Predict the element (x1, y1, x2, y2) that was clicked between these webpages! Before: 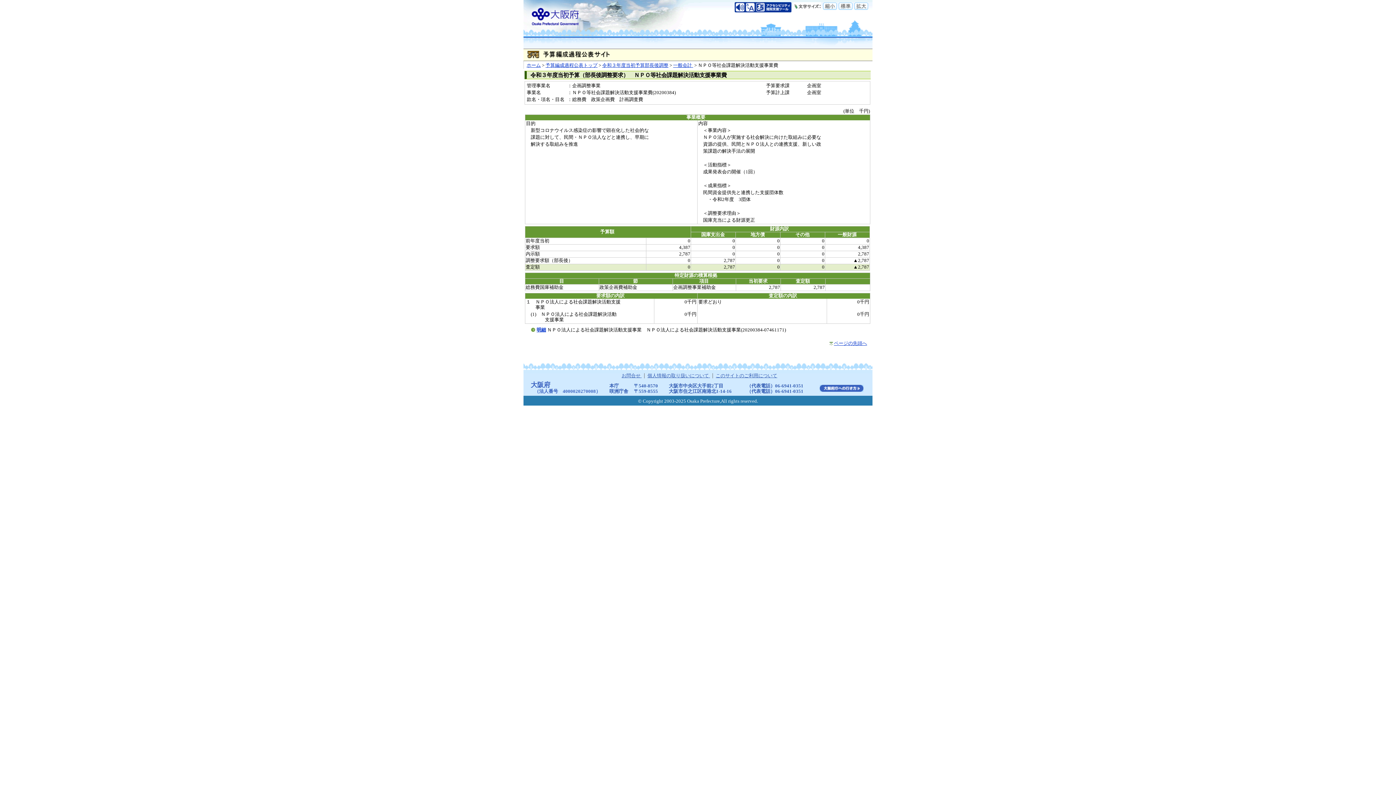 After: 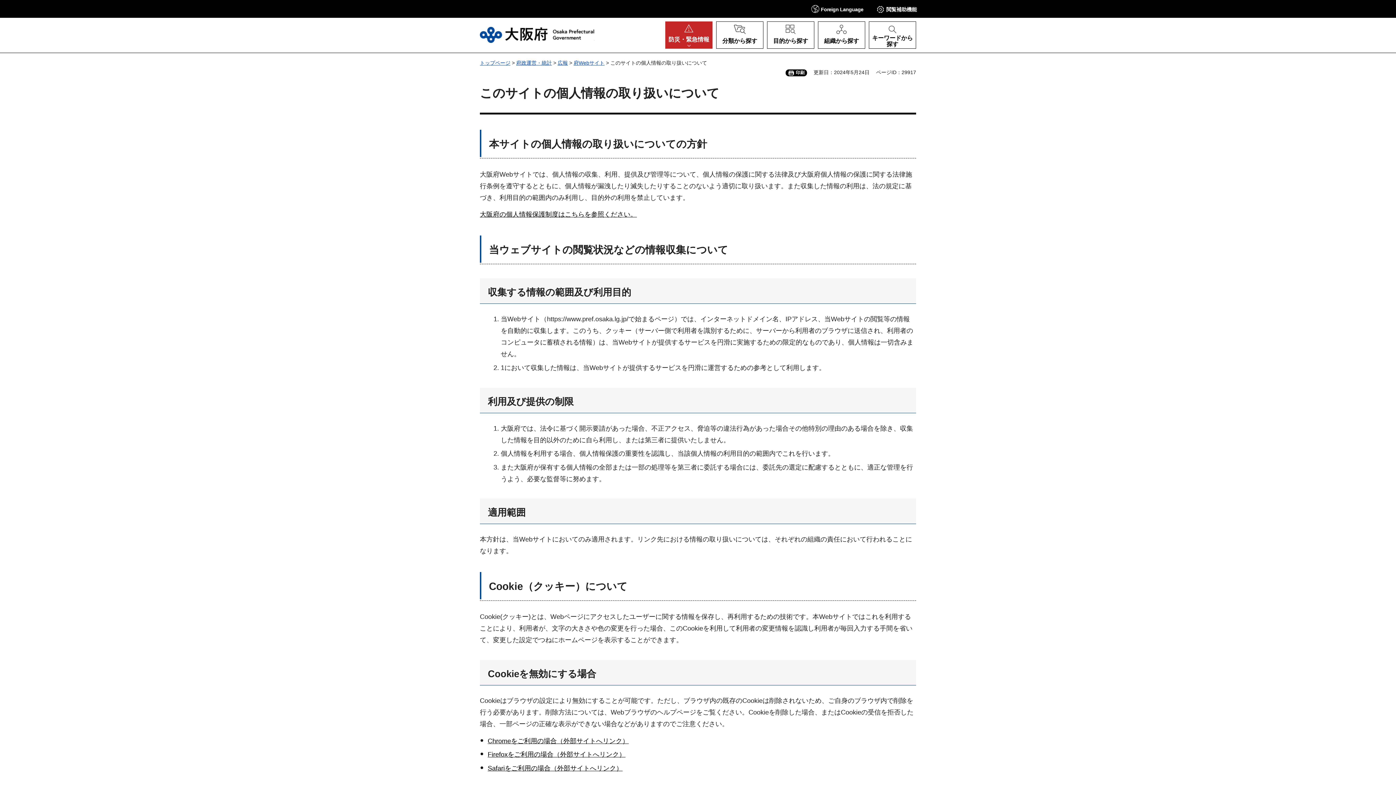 Action: bbox: (647, 373, 710, 378) label: 個人情報の取り扱いについて 